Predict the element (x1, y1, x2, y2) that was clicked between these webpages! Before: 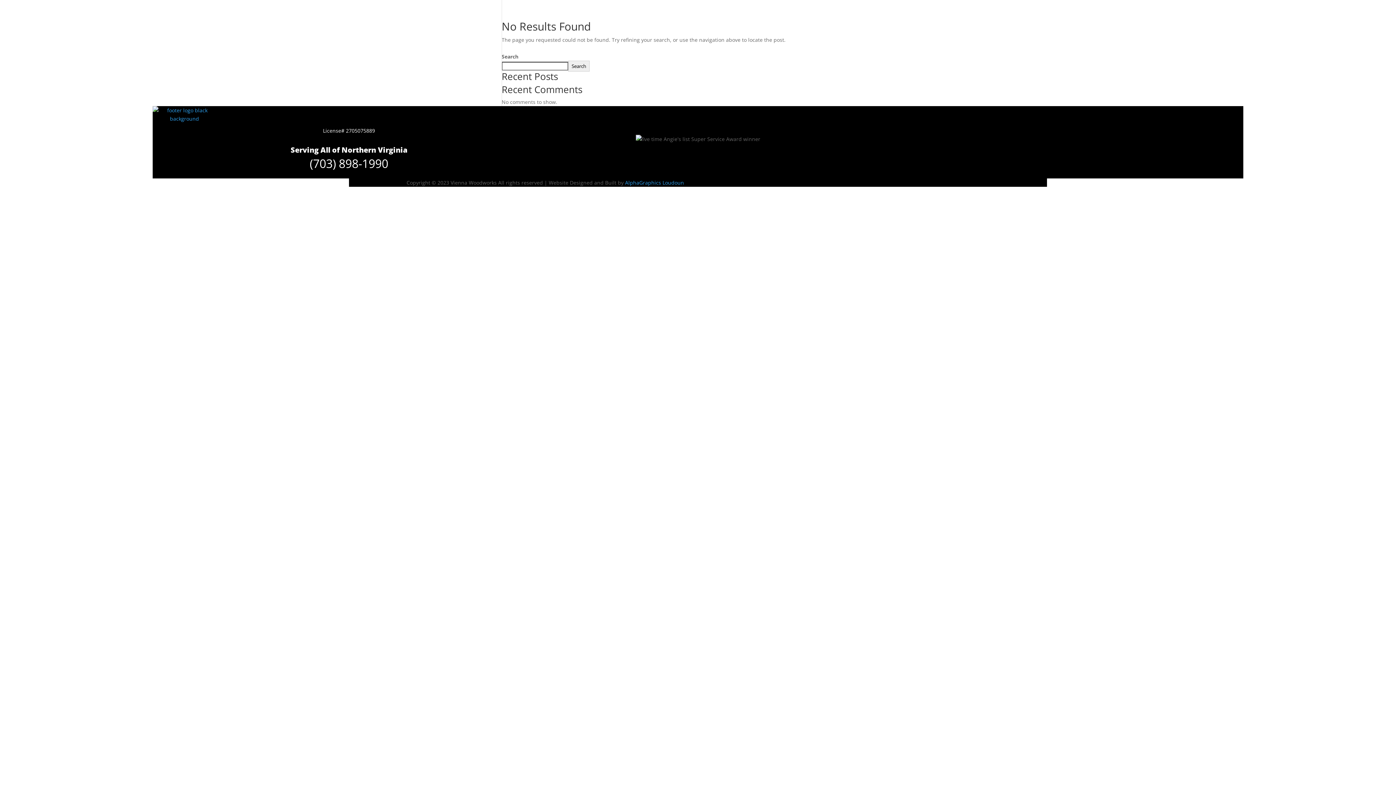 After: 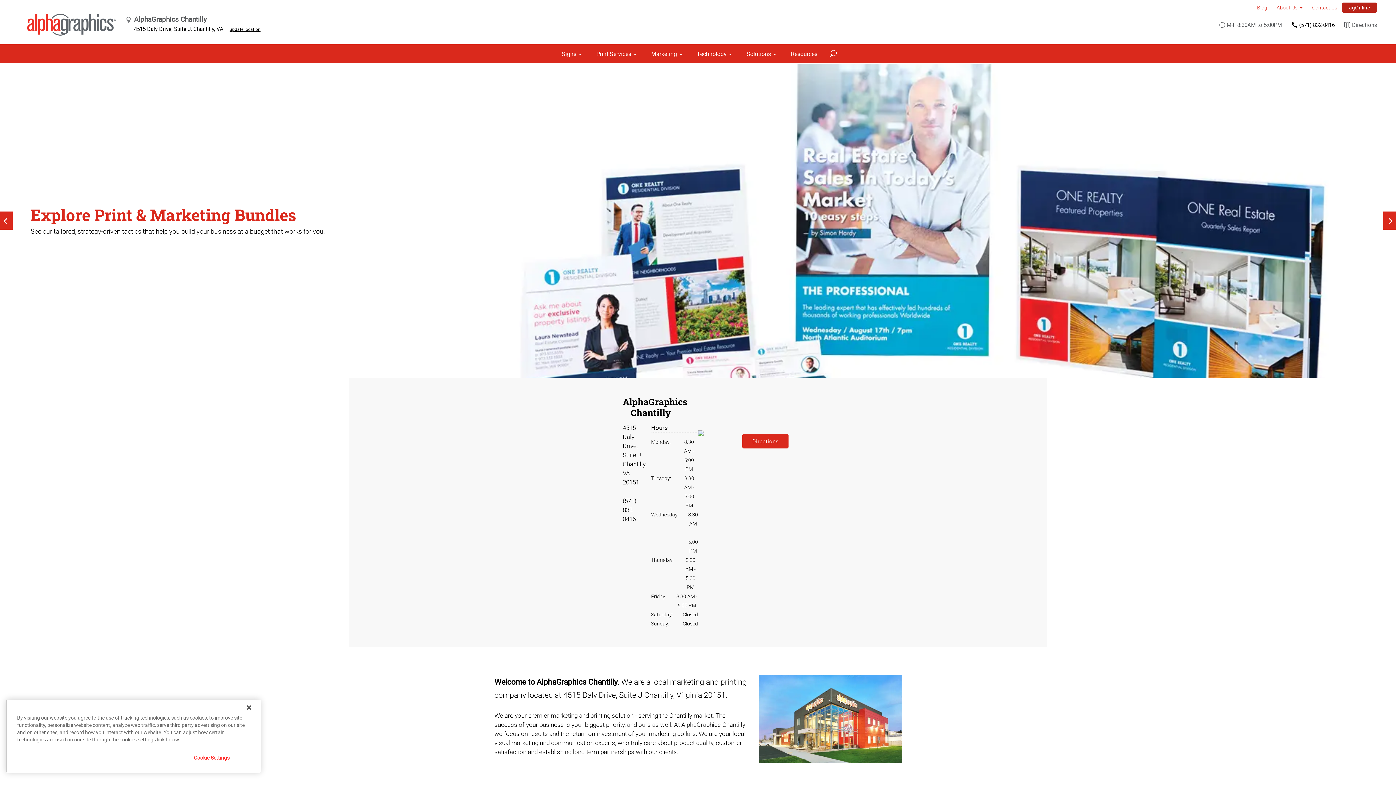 Action: bbox: (625, 179, 684, 186) label: AlphaGraphics Loudoun